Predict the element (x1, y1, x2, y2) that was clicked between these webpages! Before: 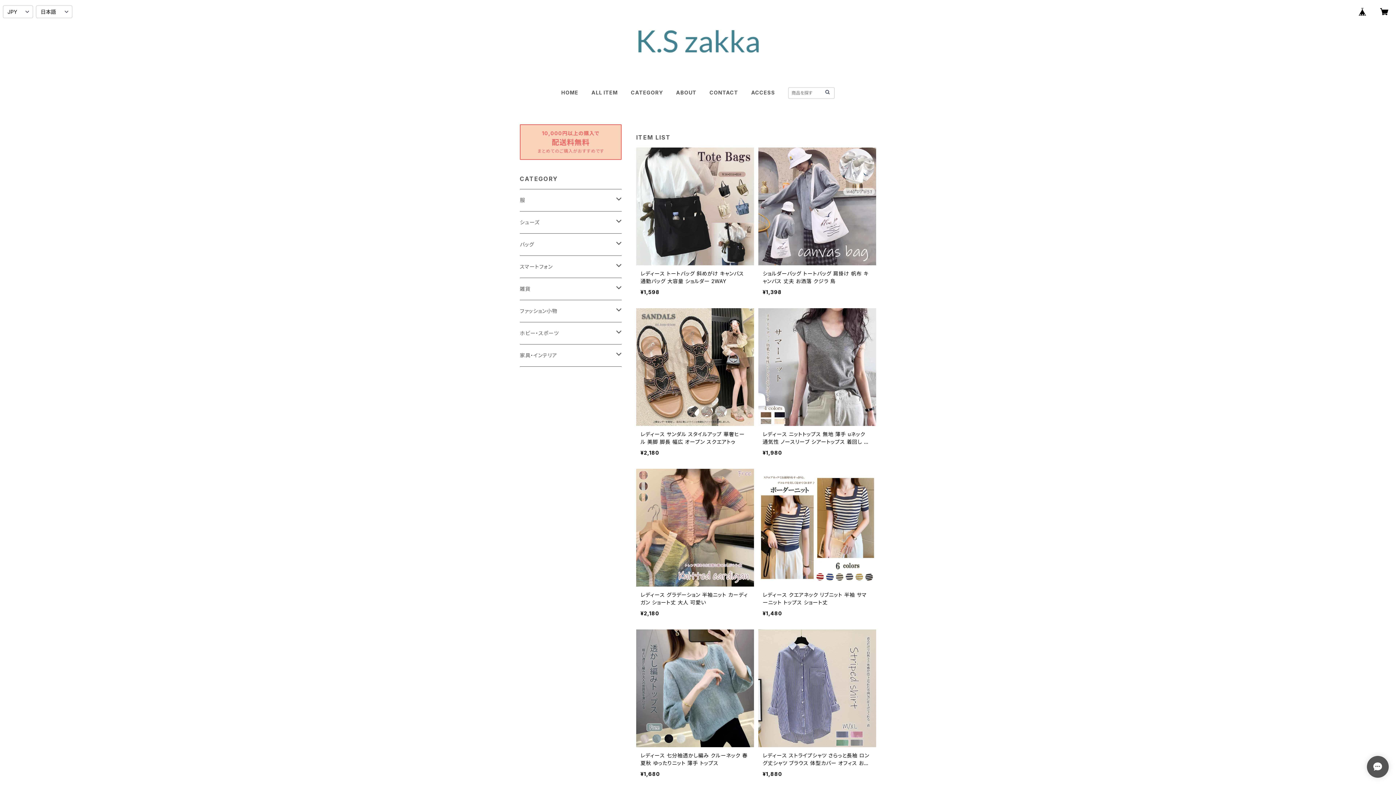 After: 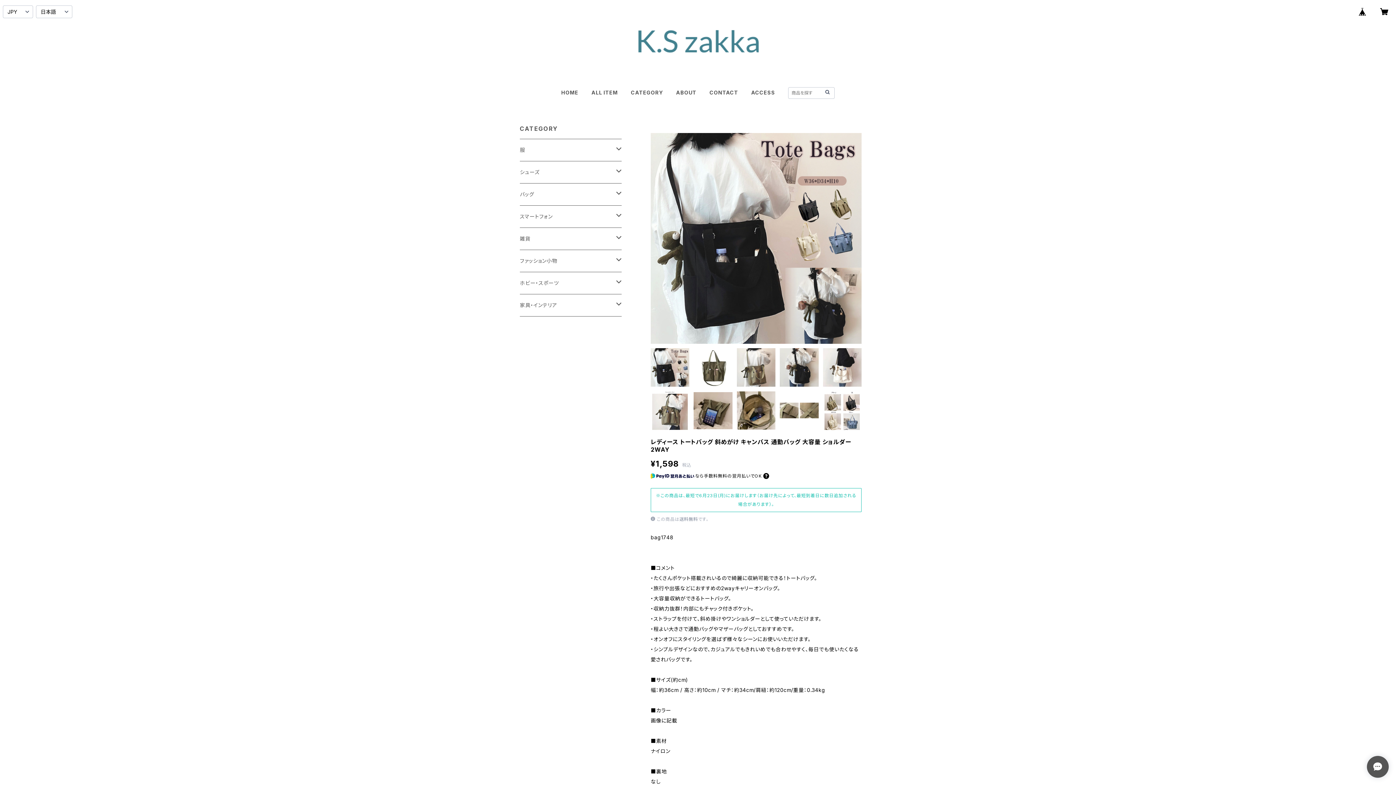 Action: label: レディース トートバッグ 斜めがけ キャンバス 通勤バッグ 大容量 ショルダー 2WAY

¥1,598 bbox: (636, 147, 754, 304)